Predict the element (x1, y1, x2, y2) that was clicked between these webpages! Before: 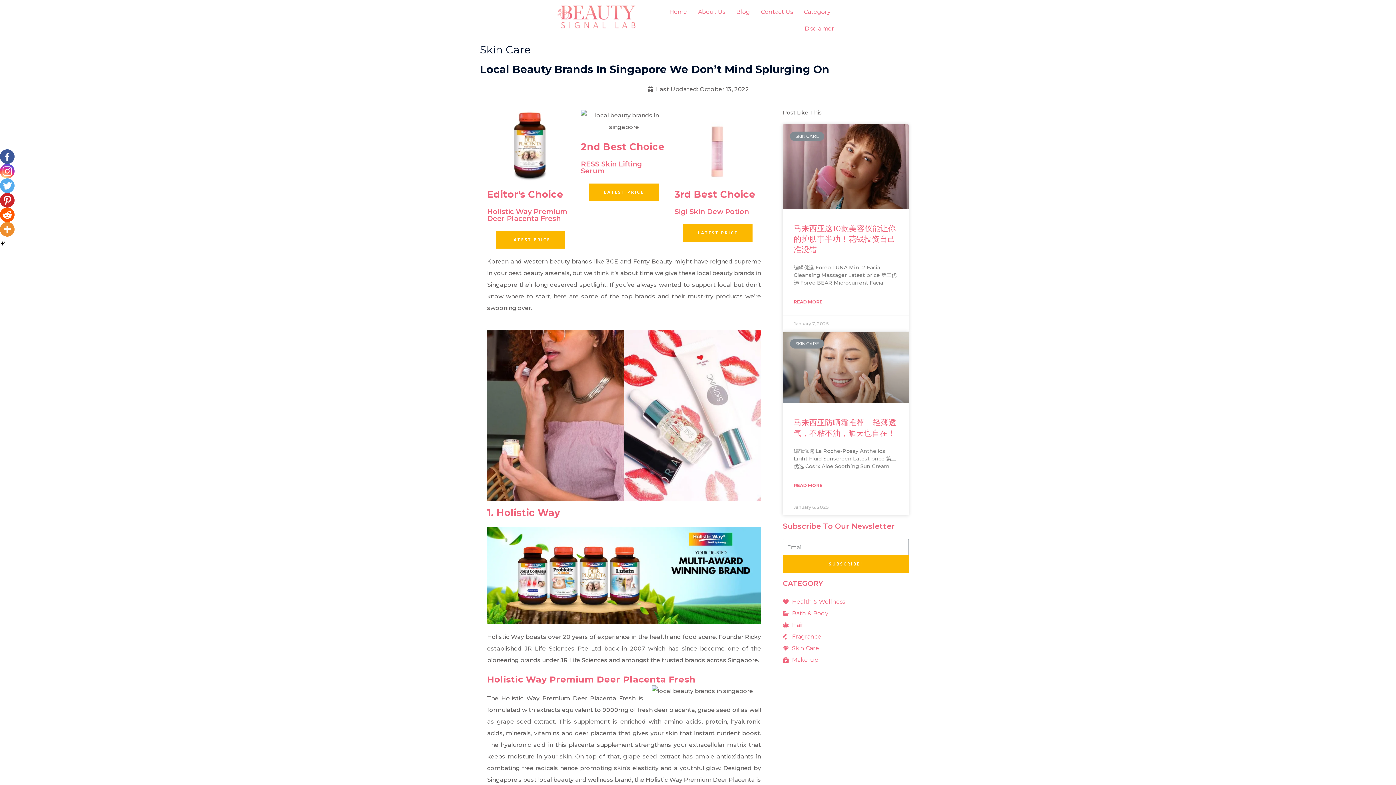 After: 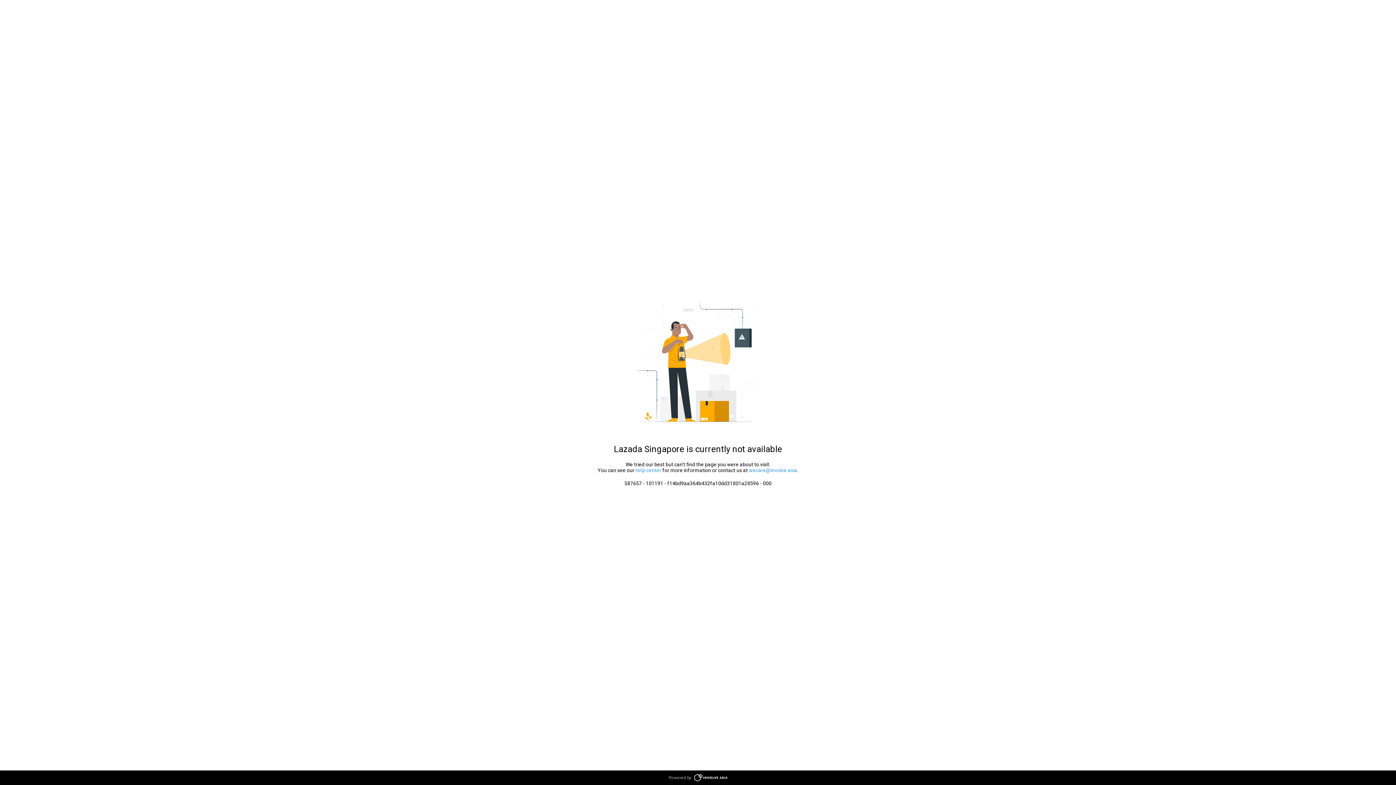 Action: bbox: (495, 231, 565, 248) label: LATEST PRICE